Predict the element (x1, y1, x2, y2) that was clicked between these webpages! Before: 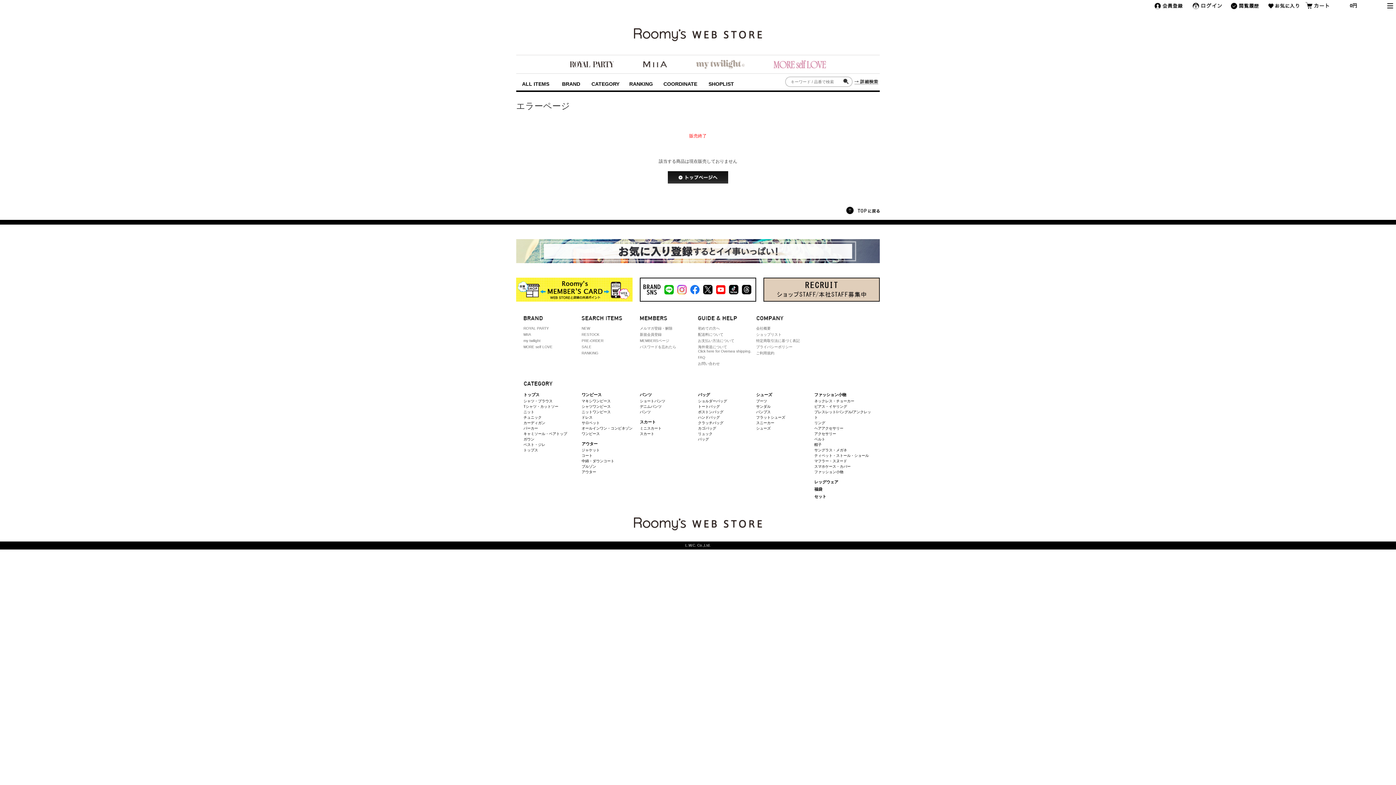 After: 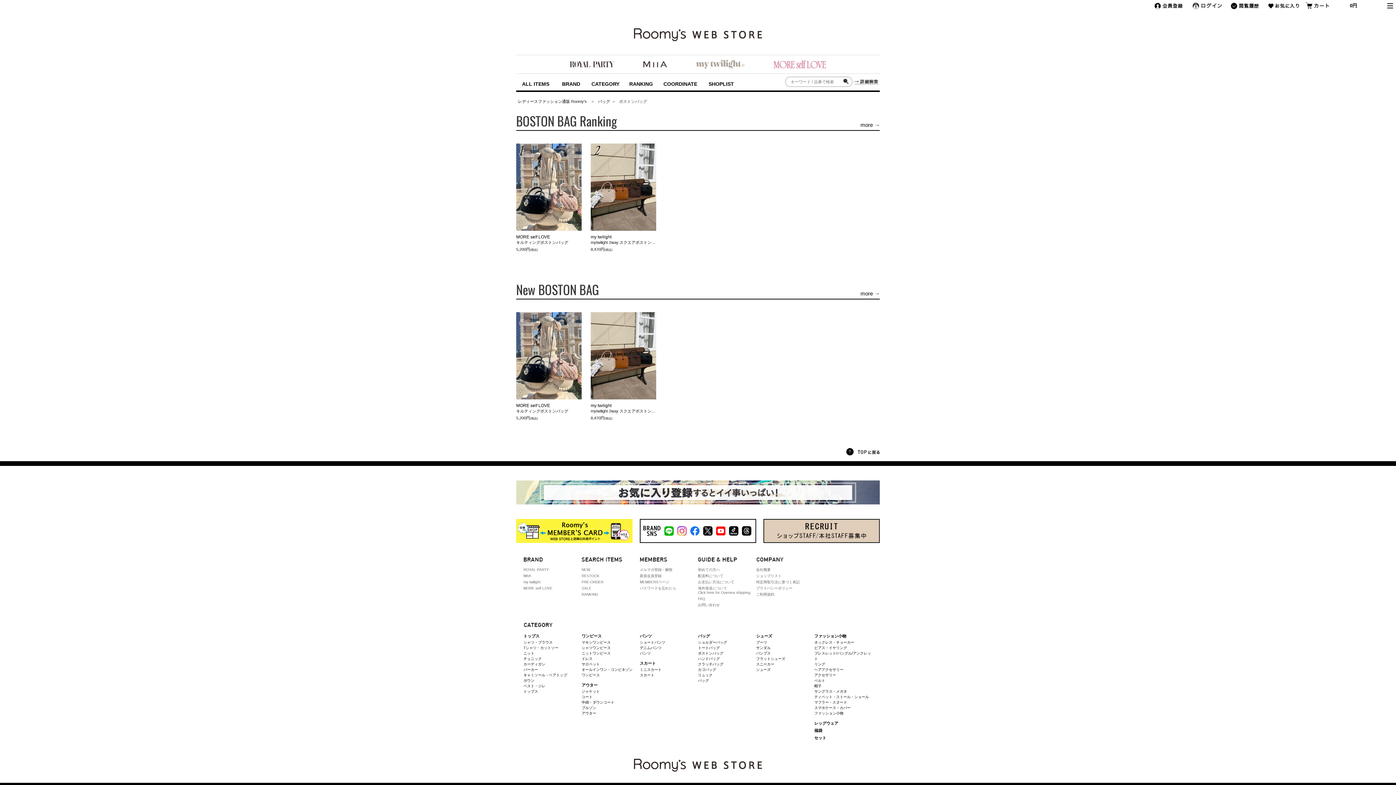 Action: bbox: (698, 410, 723, 414) label: ボストンバッグ